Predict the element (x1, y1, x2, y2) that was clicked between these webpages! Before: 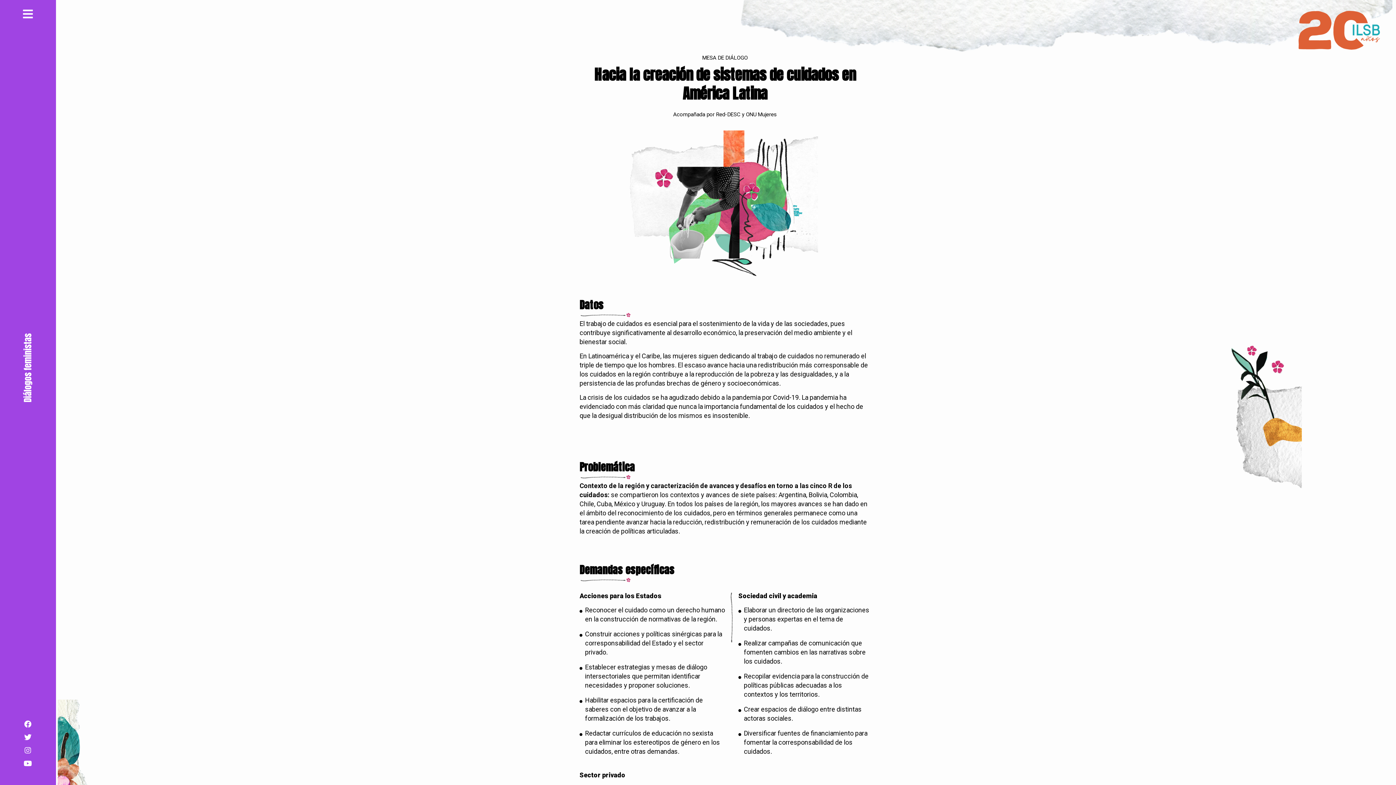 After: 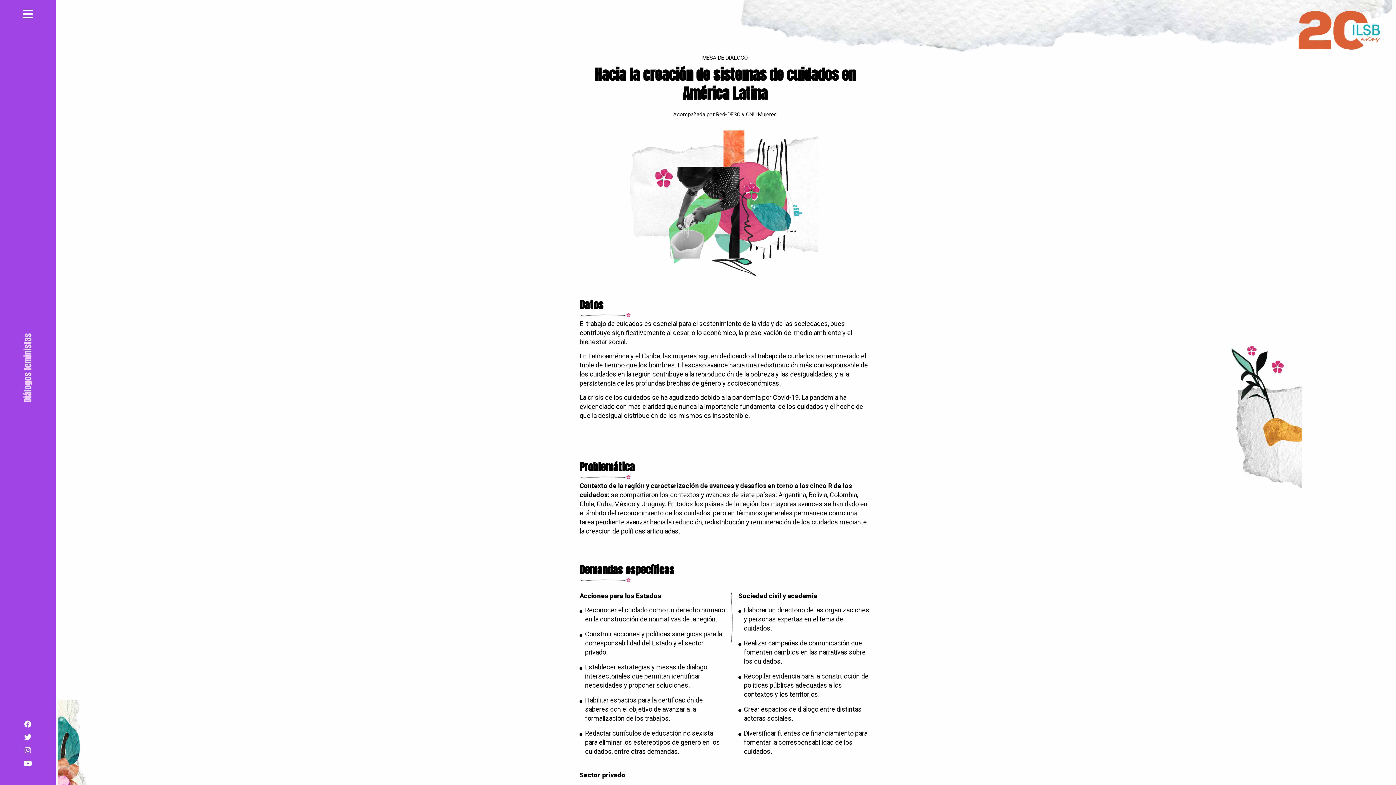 Action: bbox: (21, 327, 34, 408)